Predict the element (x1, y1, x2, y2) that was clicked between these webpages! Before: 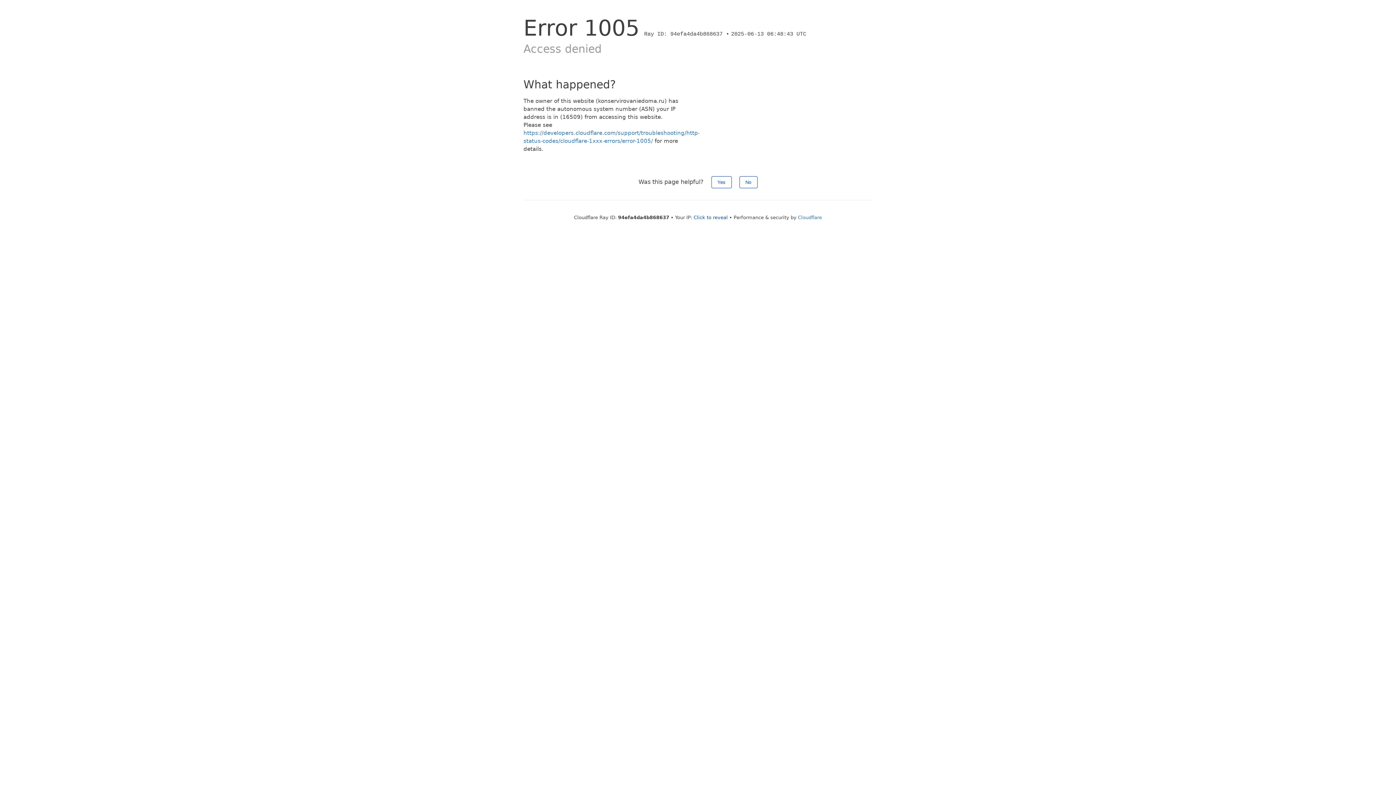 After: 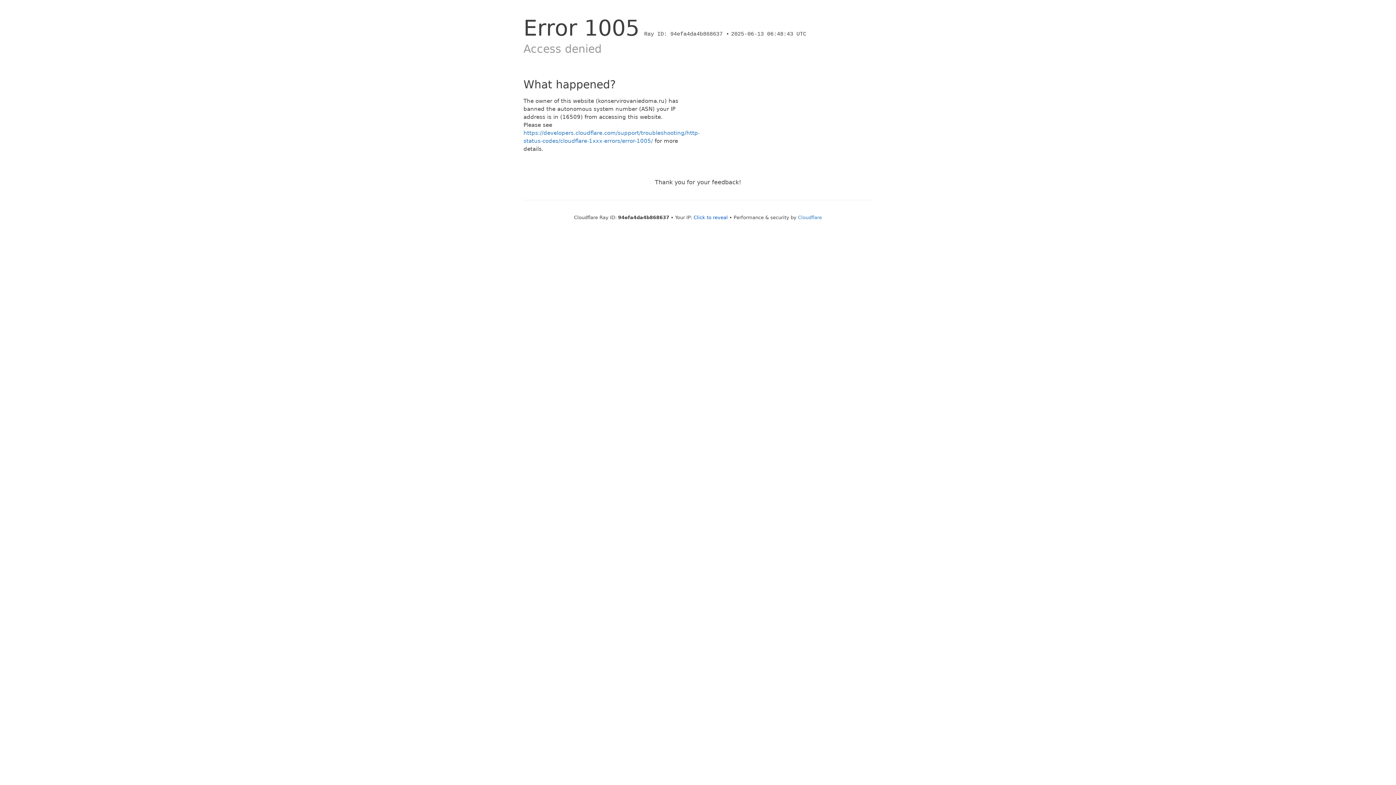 Action: label: Yes bbox: (711, 176, 731, 188)